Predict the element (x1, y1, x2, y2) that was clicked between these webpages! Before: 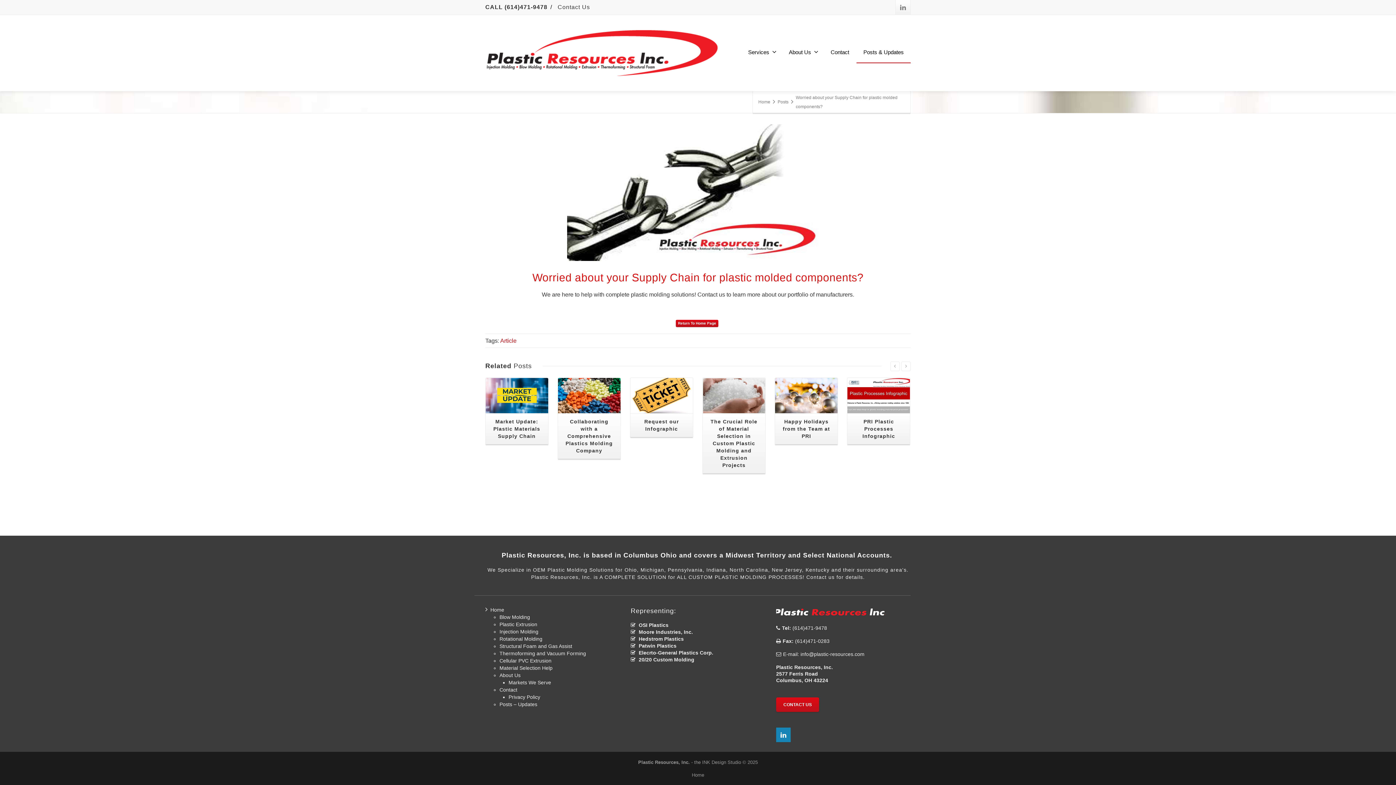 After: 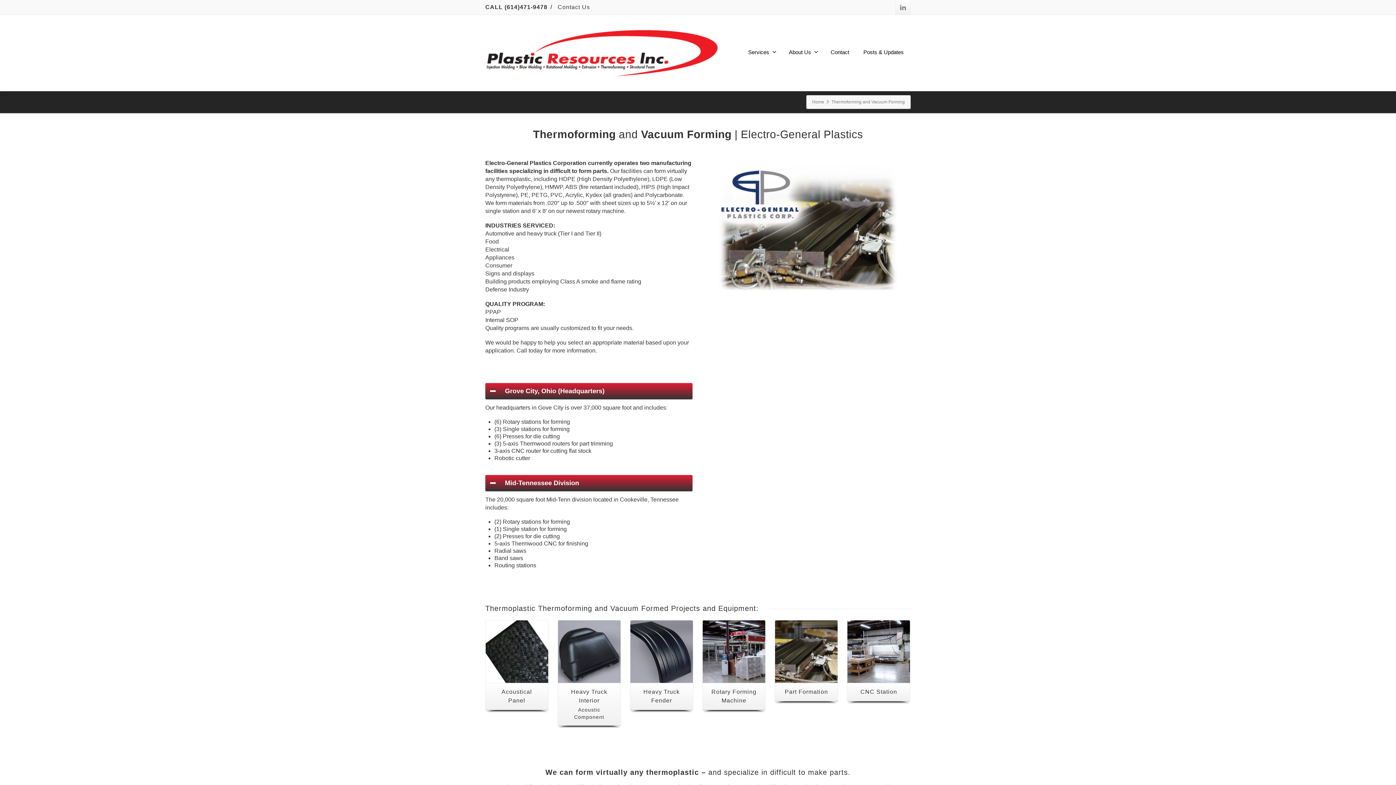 Action: bbox: (499, 650, 586, 656) label: Thermoforming and Vacuum Forming